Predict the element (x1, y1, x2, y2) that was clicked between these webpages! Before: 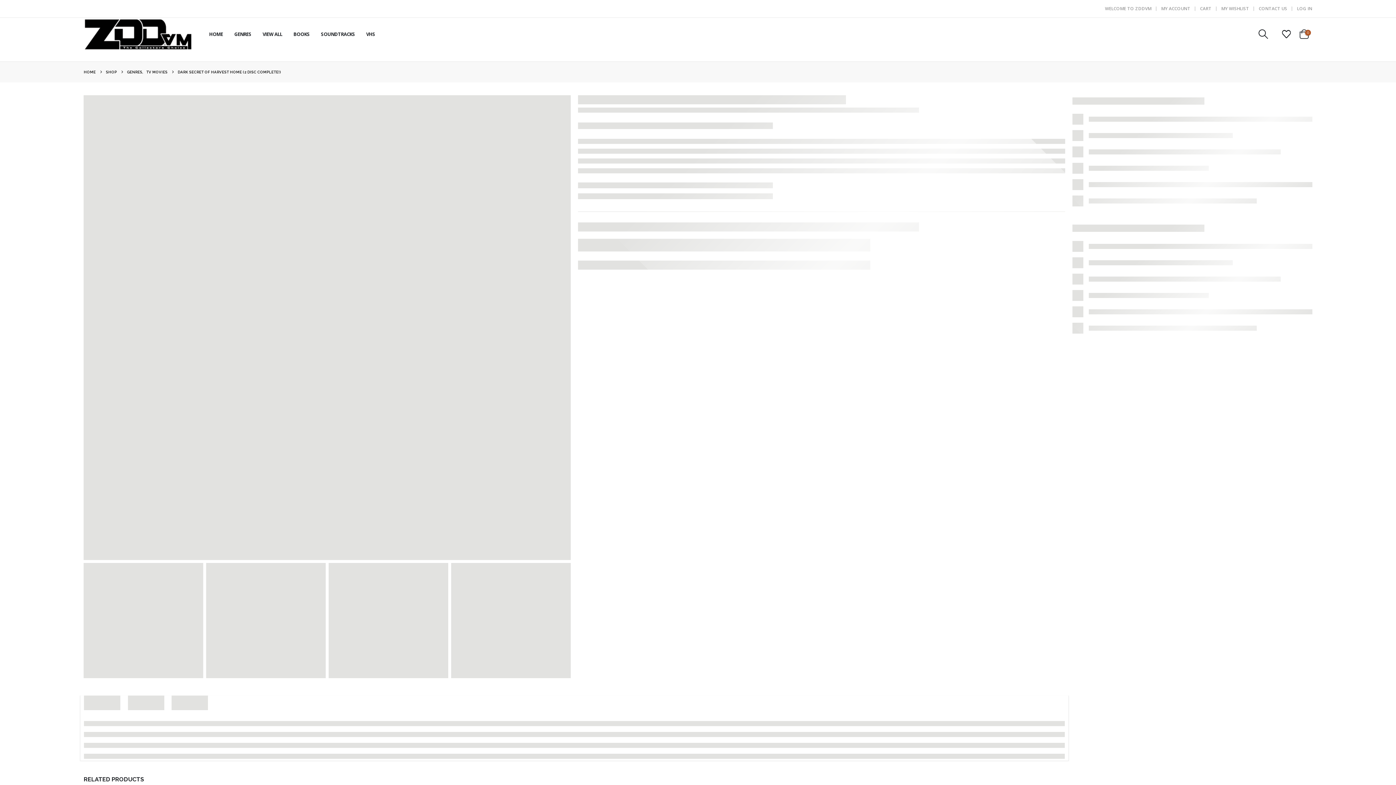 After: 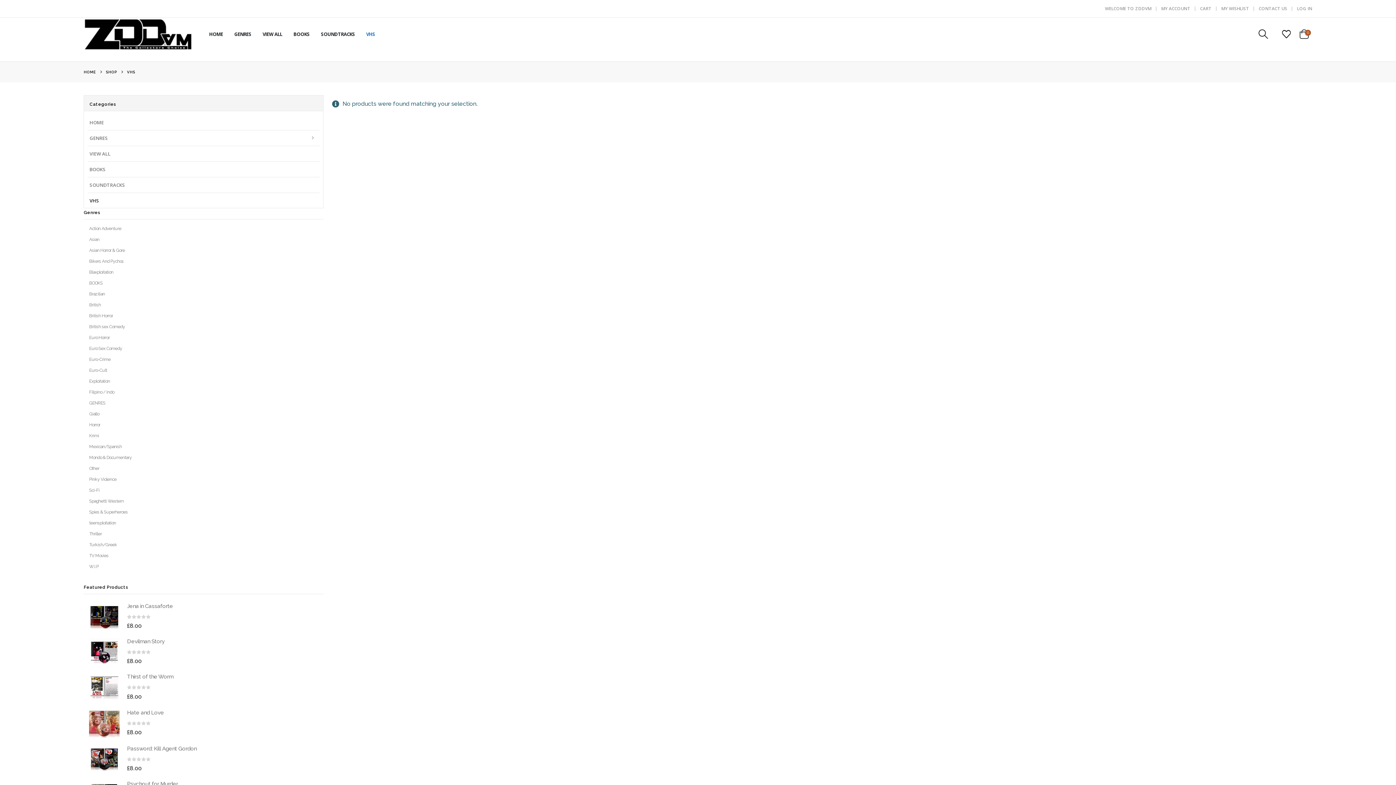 Action: bbox: (360, 17, 380, 50) label: VHS